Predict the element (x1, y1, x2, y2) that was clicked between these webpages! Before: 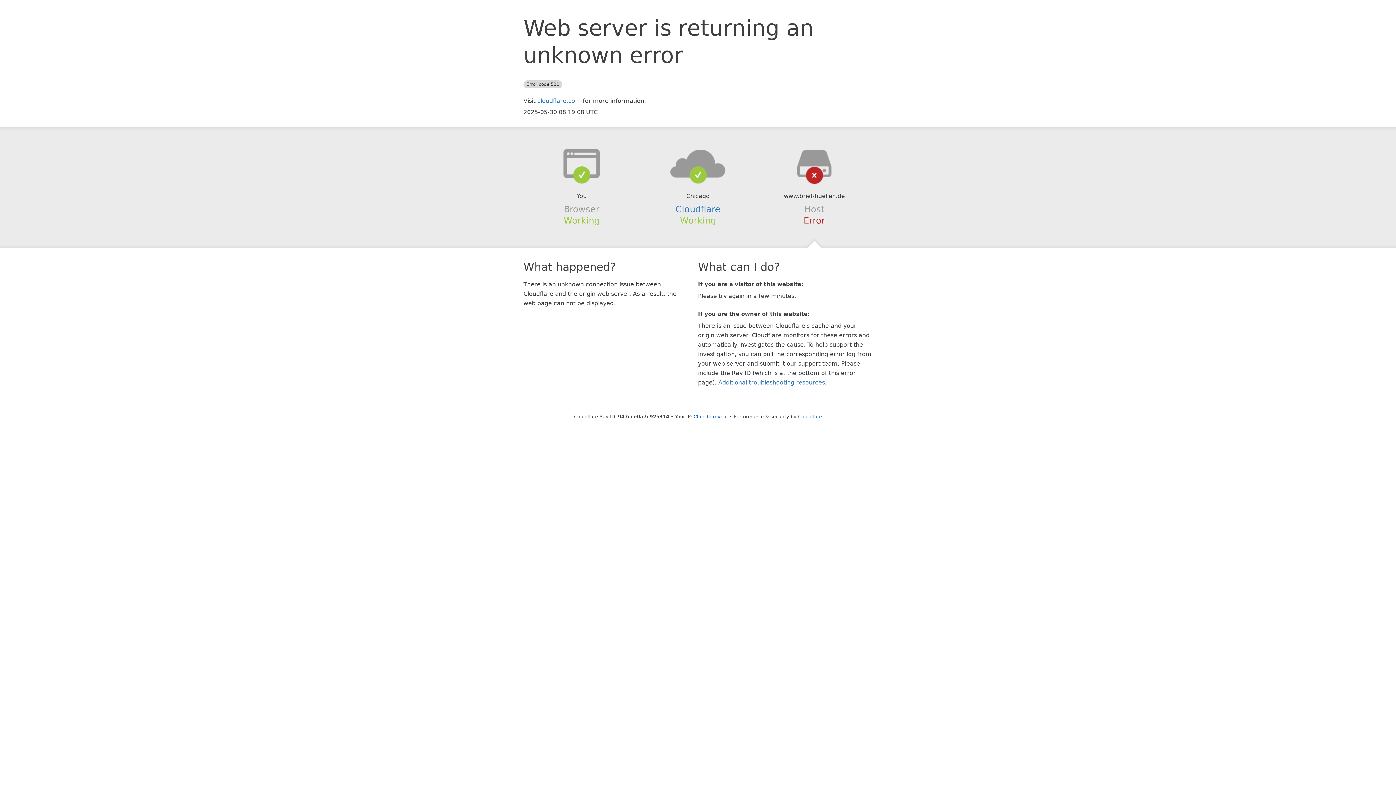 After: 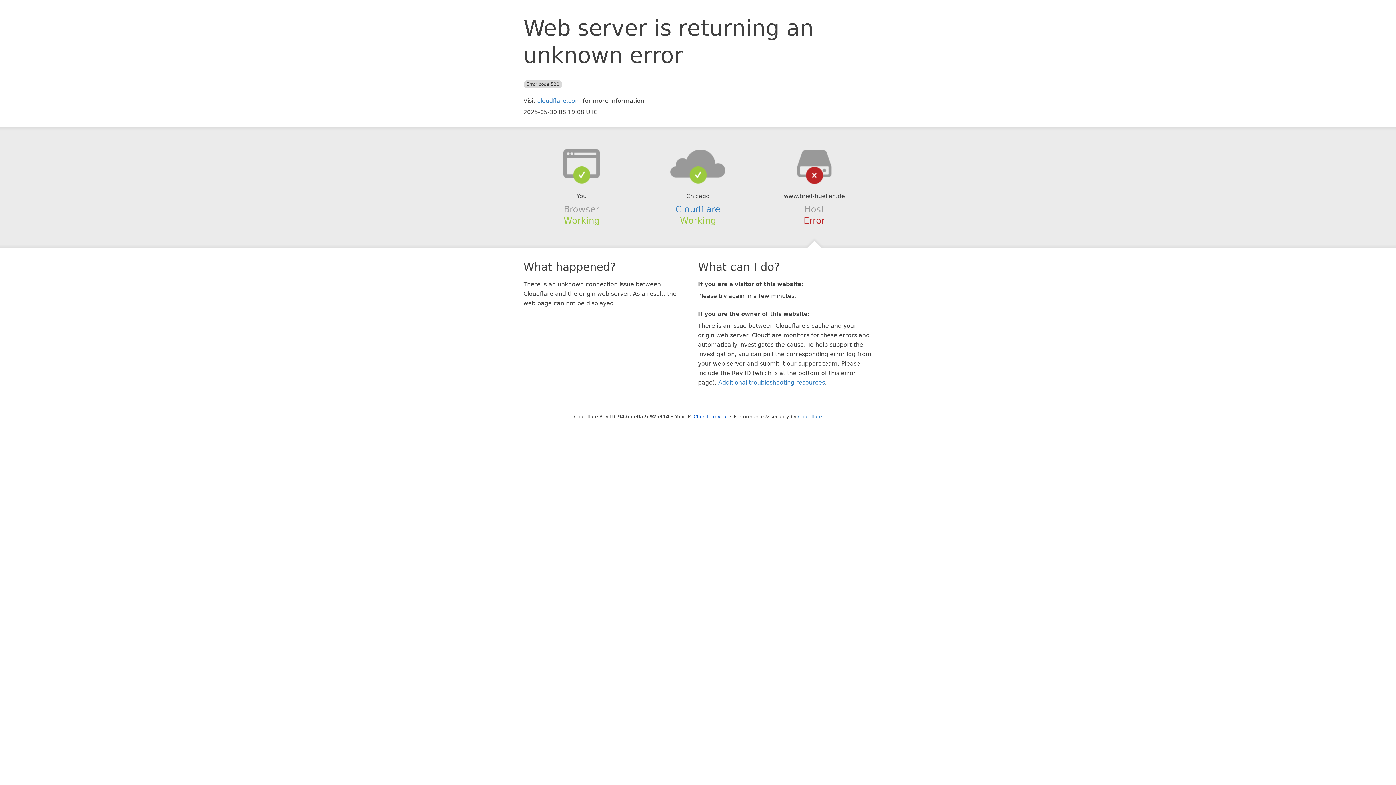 Action: bbox: (639, 148, 756, 178)